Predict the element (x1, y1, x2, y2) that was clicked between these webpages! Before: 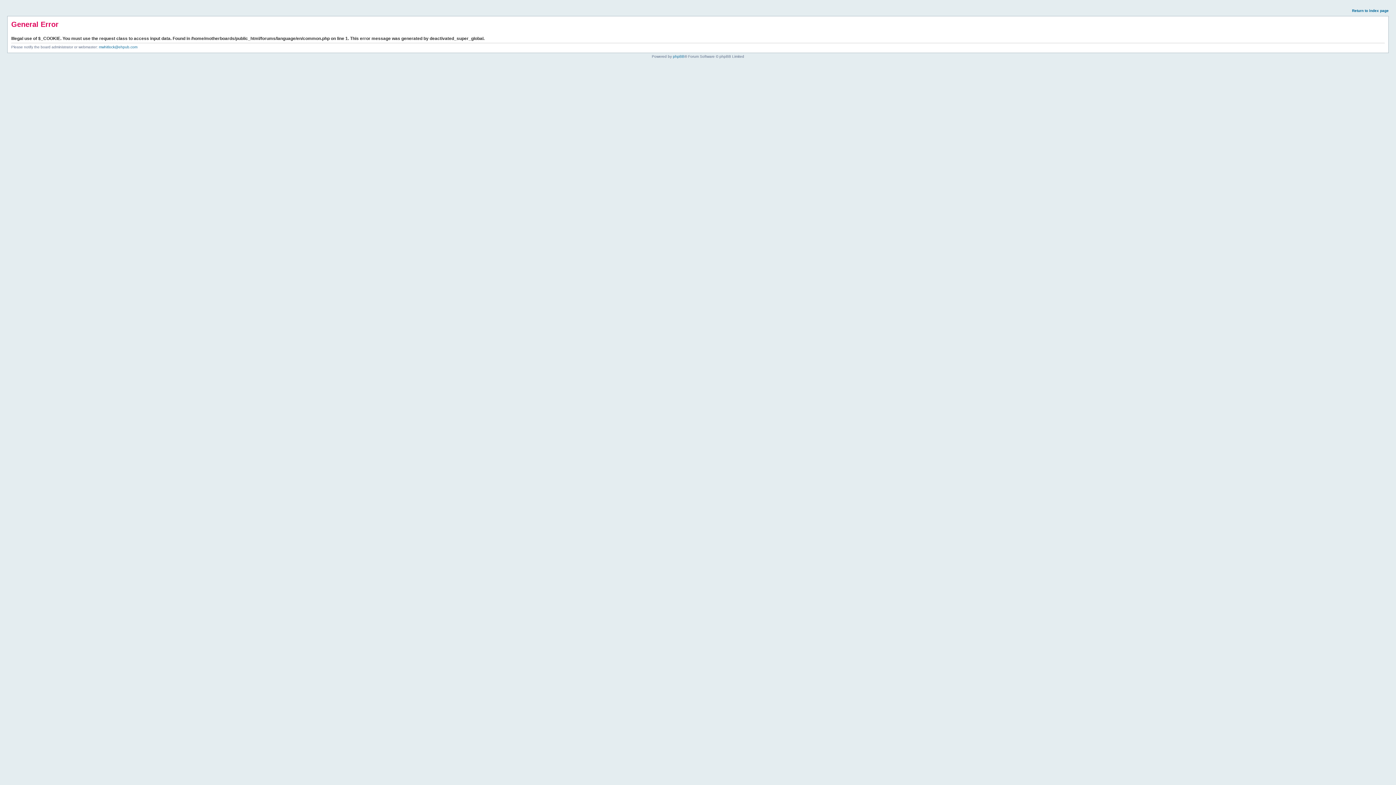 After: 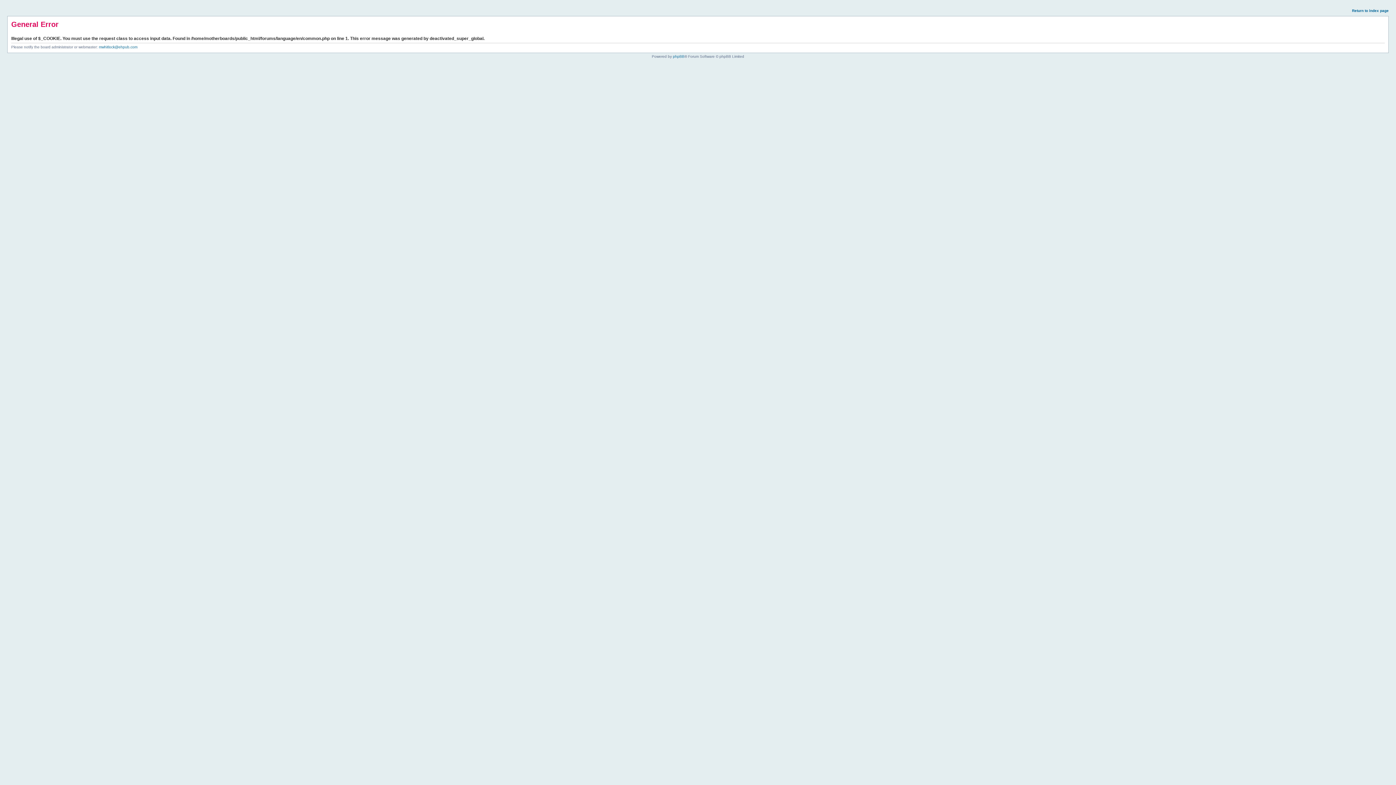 Action: bbox: (1352, 8, 1389, 12) label: Return to index page